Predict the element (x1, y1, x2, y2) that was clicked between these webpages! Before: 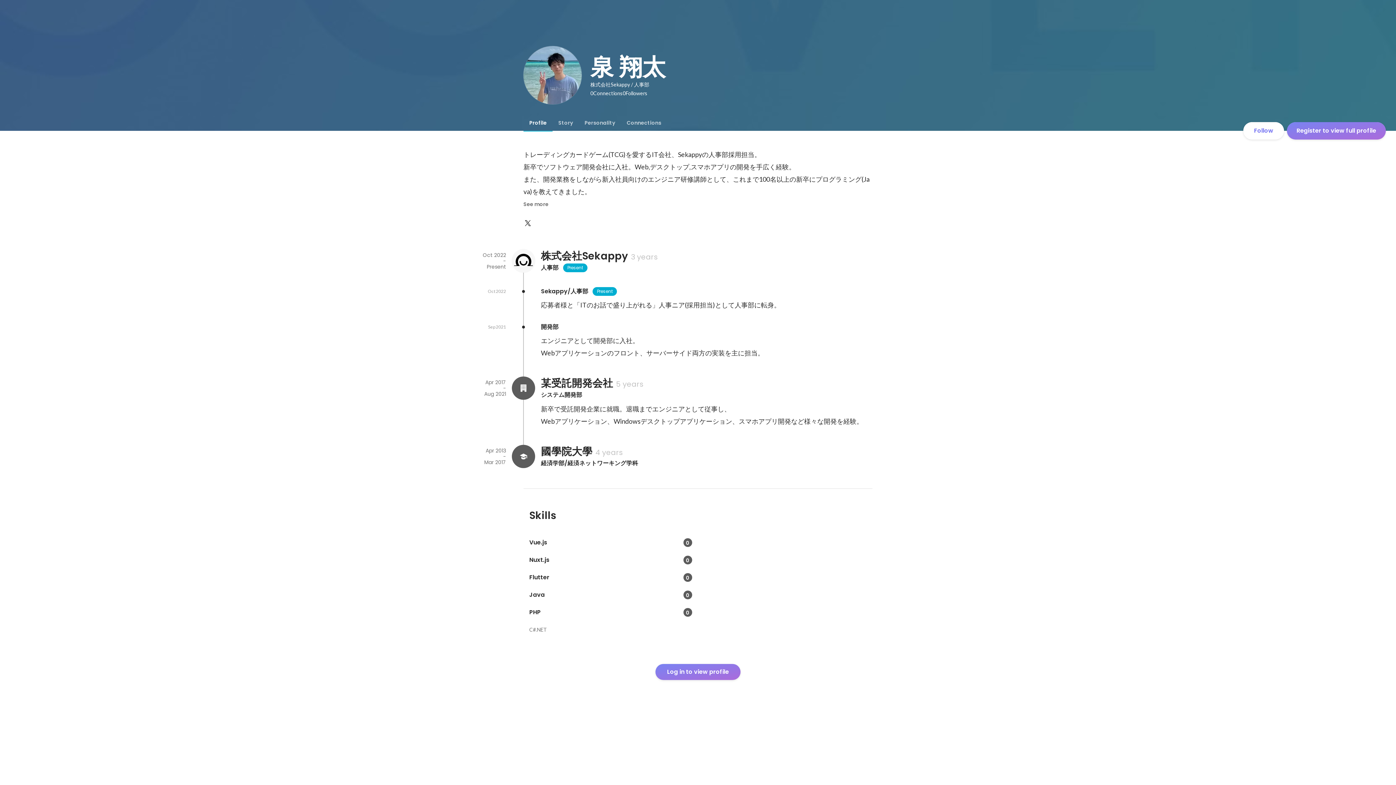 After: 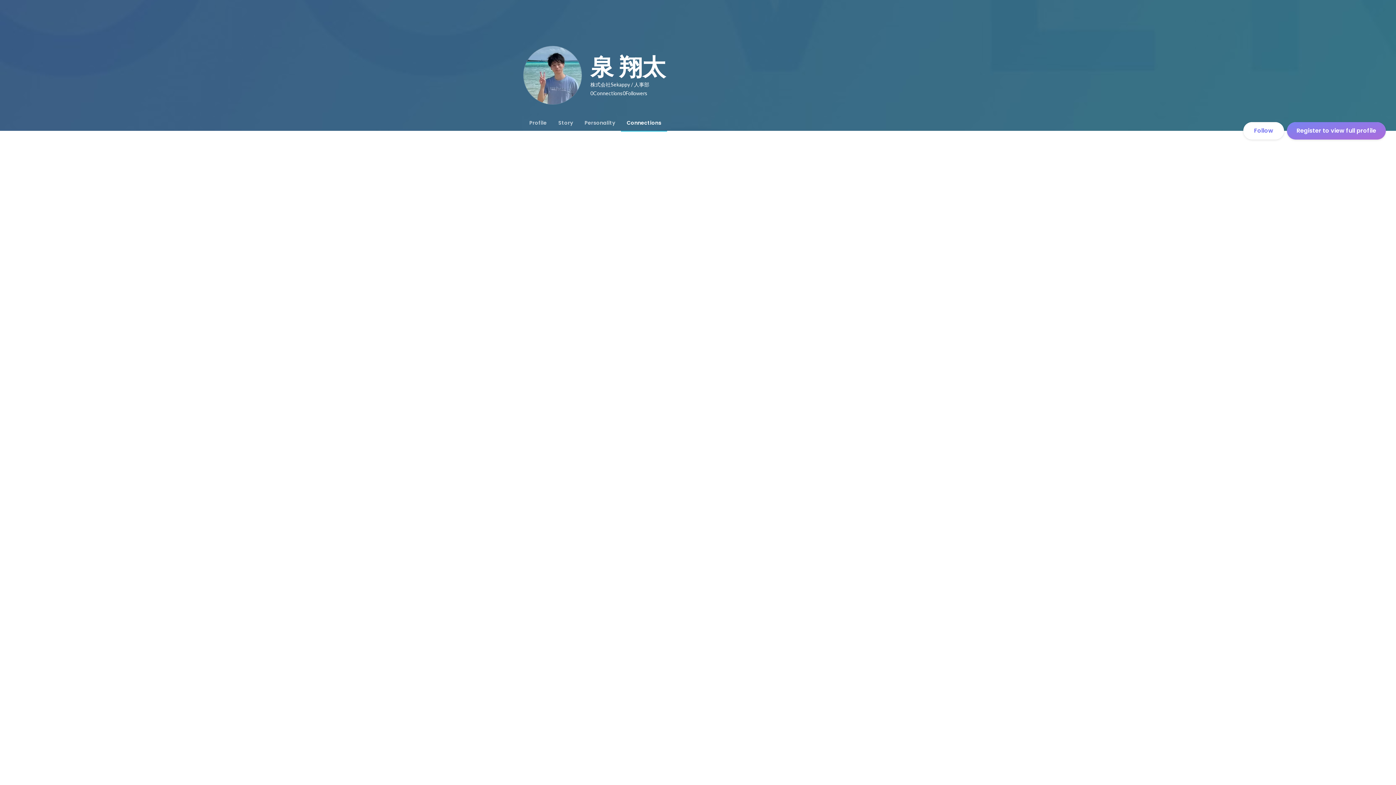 Action: label: 0
Connections bbox: (590, 88, 622, 97)